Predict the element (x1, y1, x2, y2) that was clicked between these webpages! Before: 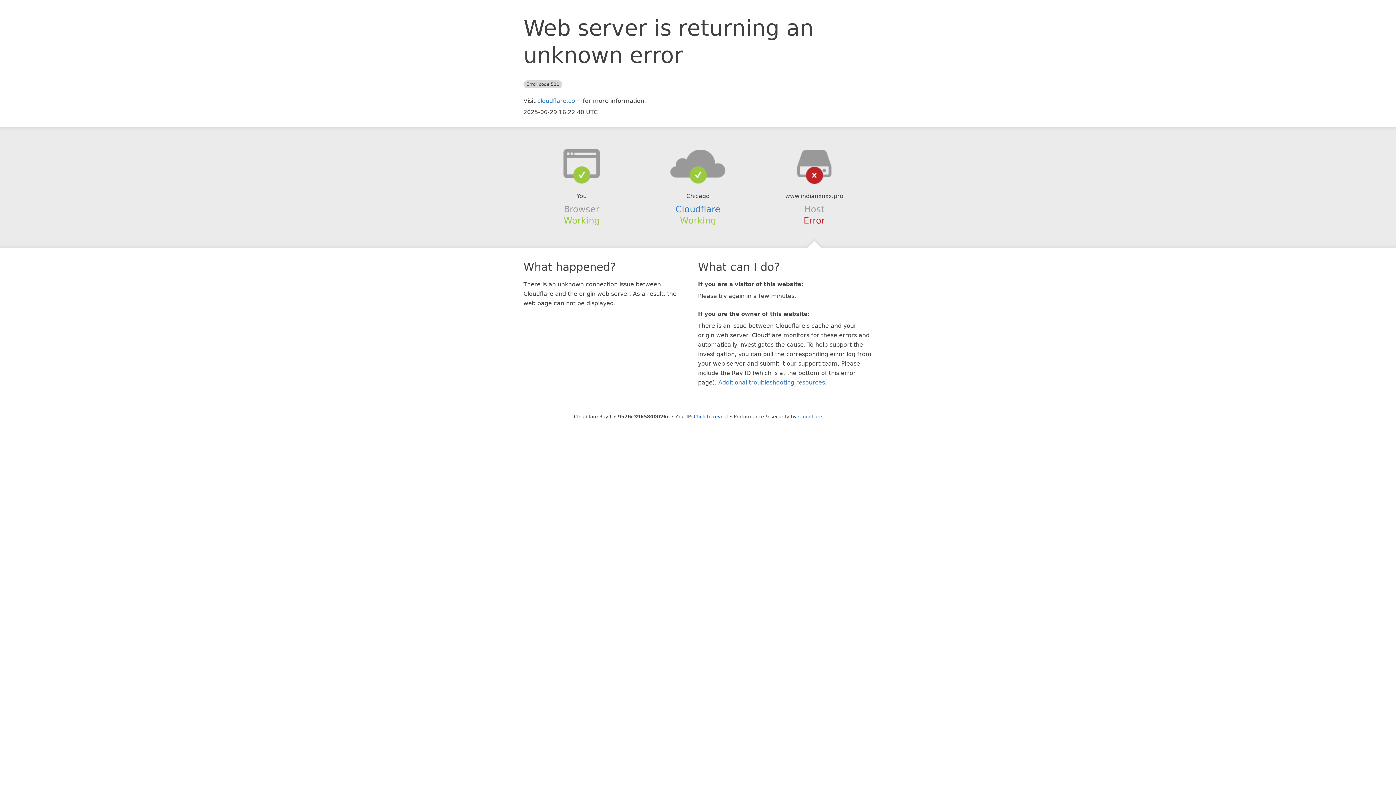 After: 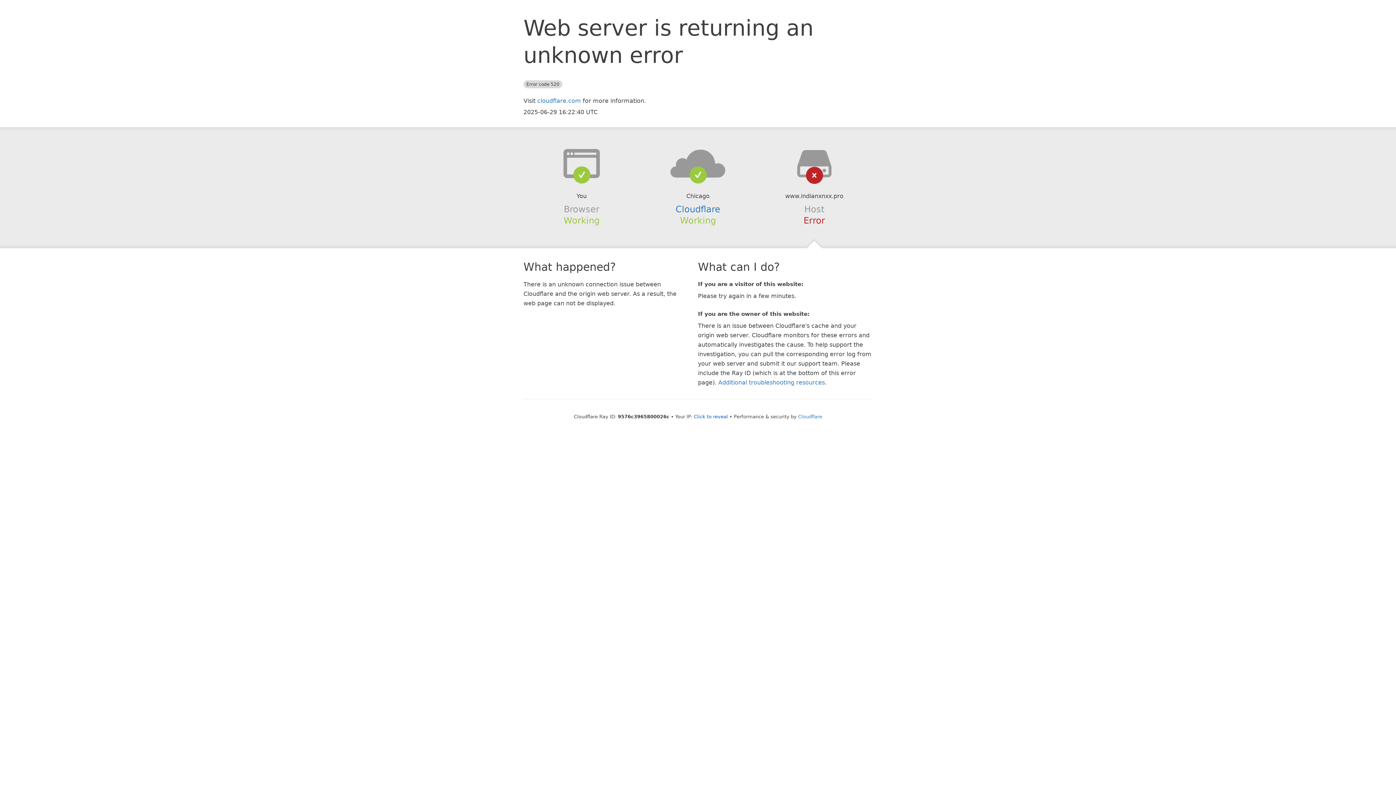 Action: bbox: (639, 148, 756, 178)